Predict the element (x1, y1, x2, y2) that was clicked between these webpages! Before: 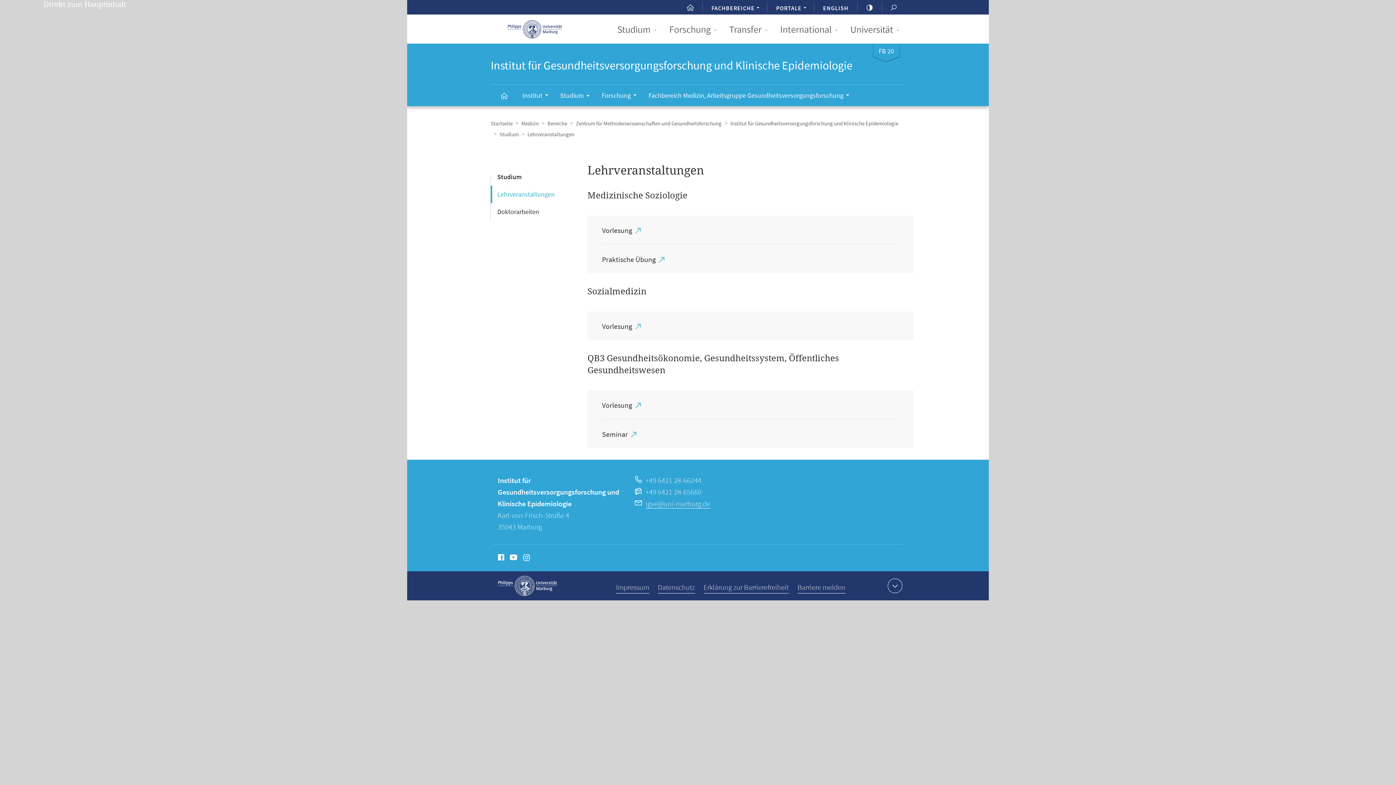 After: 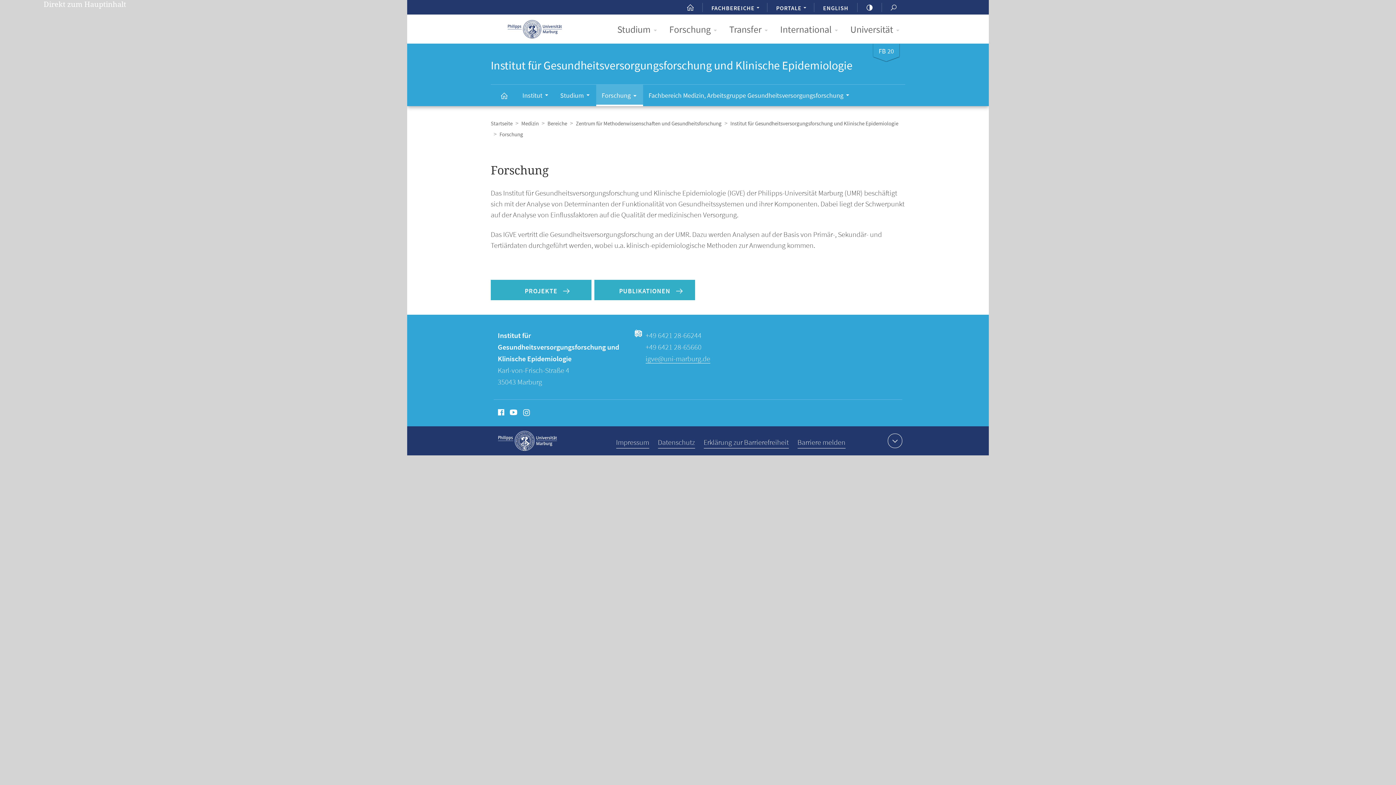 Action: label: Forschung bbox: (596, 84, 643, 106)